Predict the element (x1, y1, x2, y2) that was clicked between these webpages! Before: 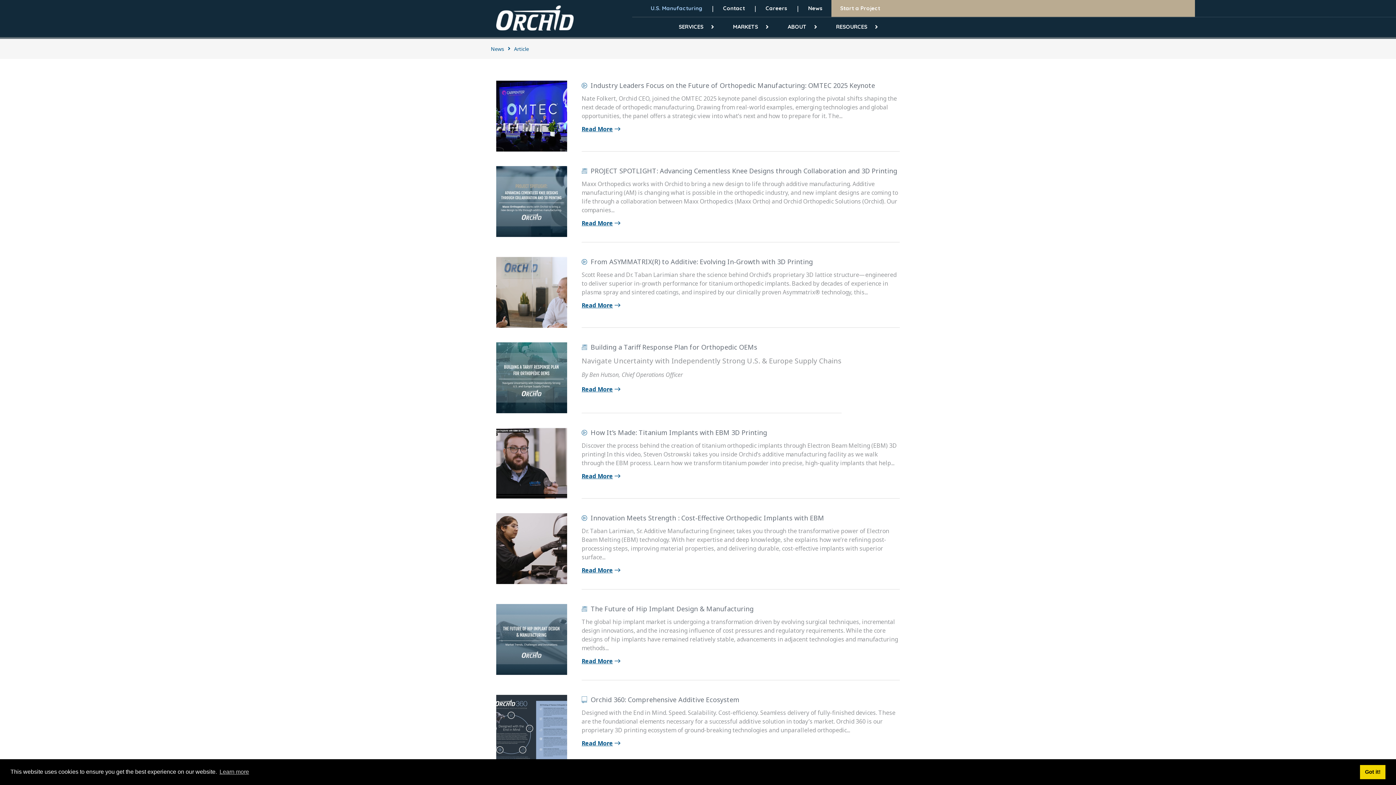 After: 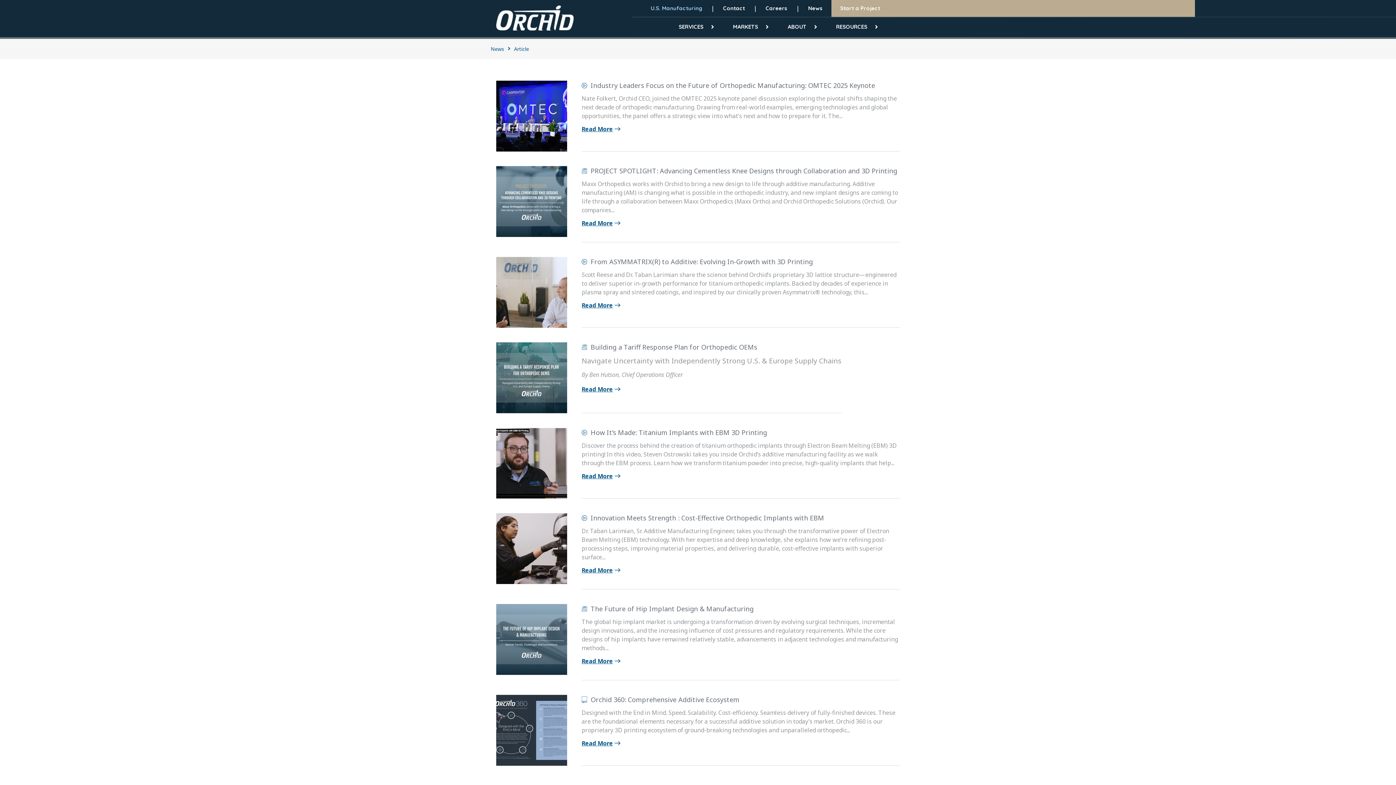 Action: bbox: (1360, 765, 1385, 779) label: dismiss cookie message